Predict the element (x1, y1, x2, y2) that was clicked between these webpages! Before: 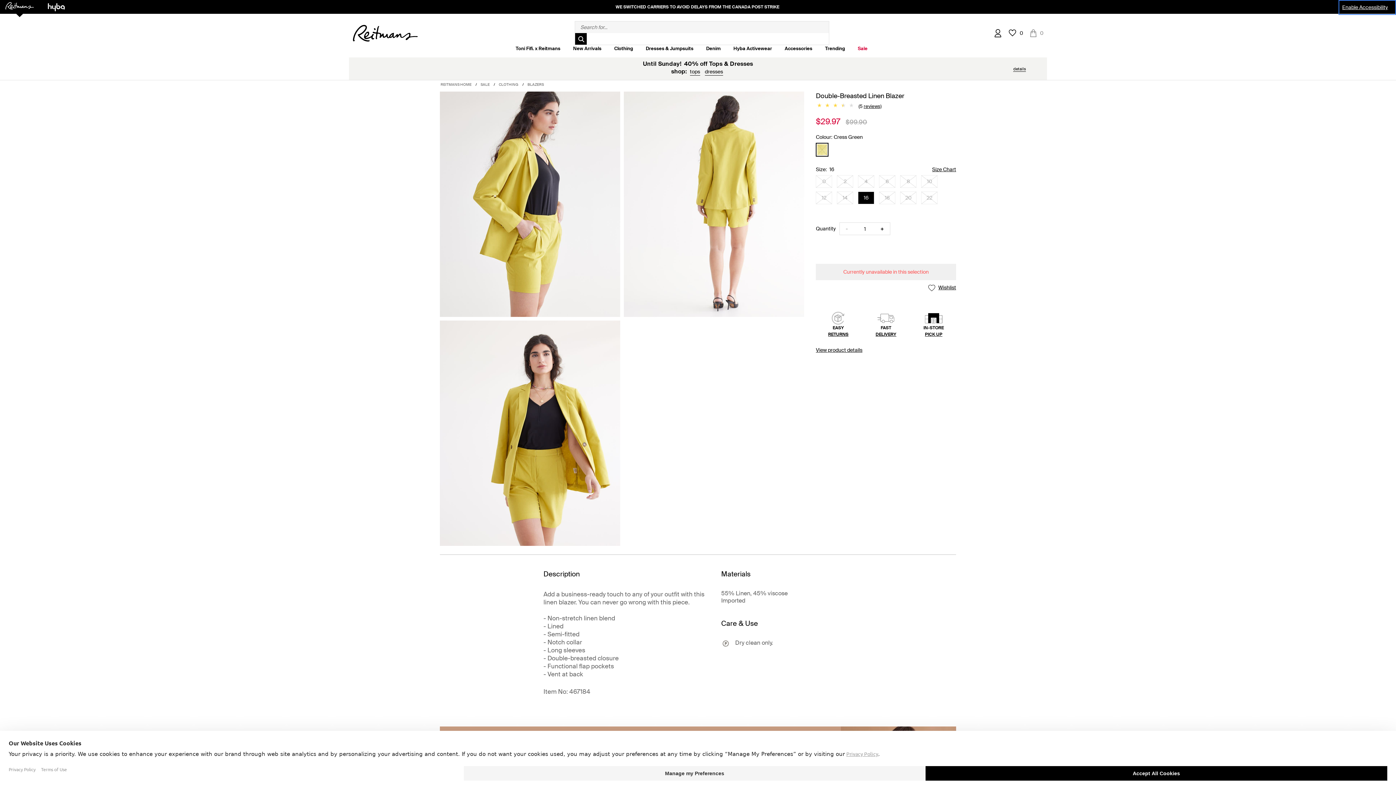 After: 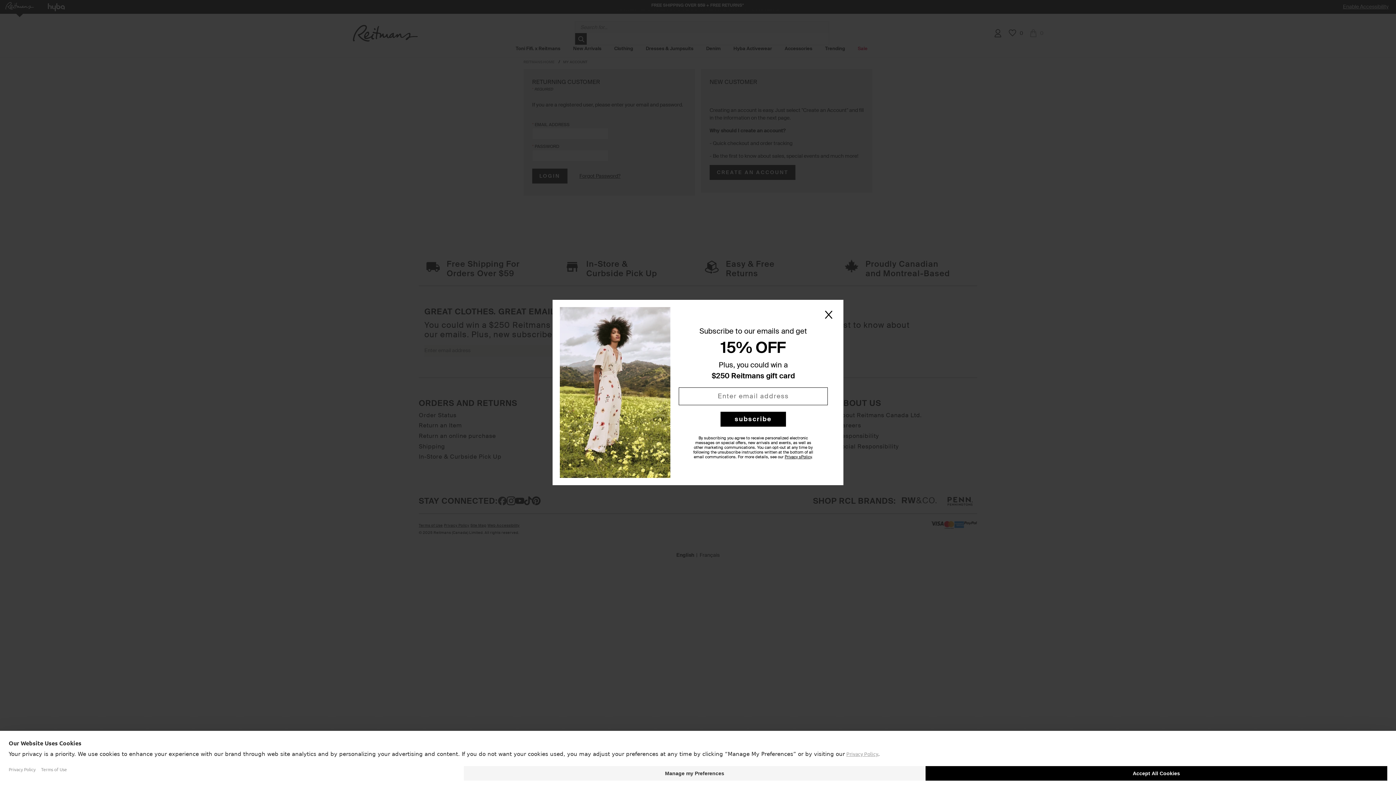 Action: bbox: (994, 28, 1001, 37)